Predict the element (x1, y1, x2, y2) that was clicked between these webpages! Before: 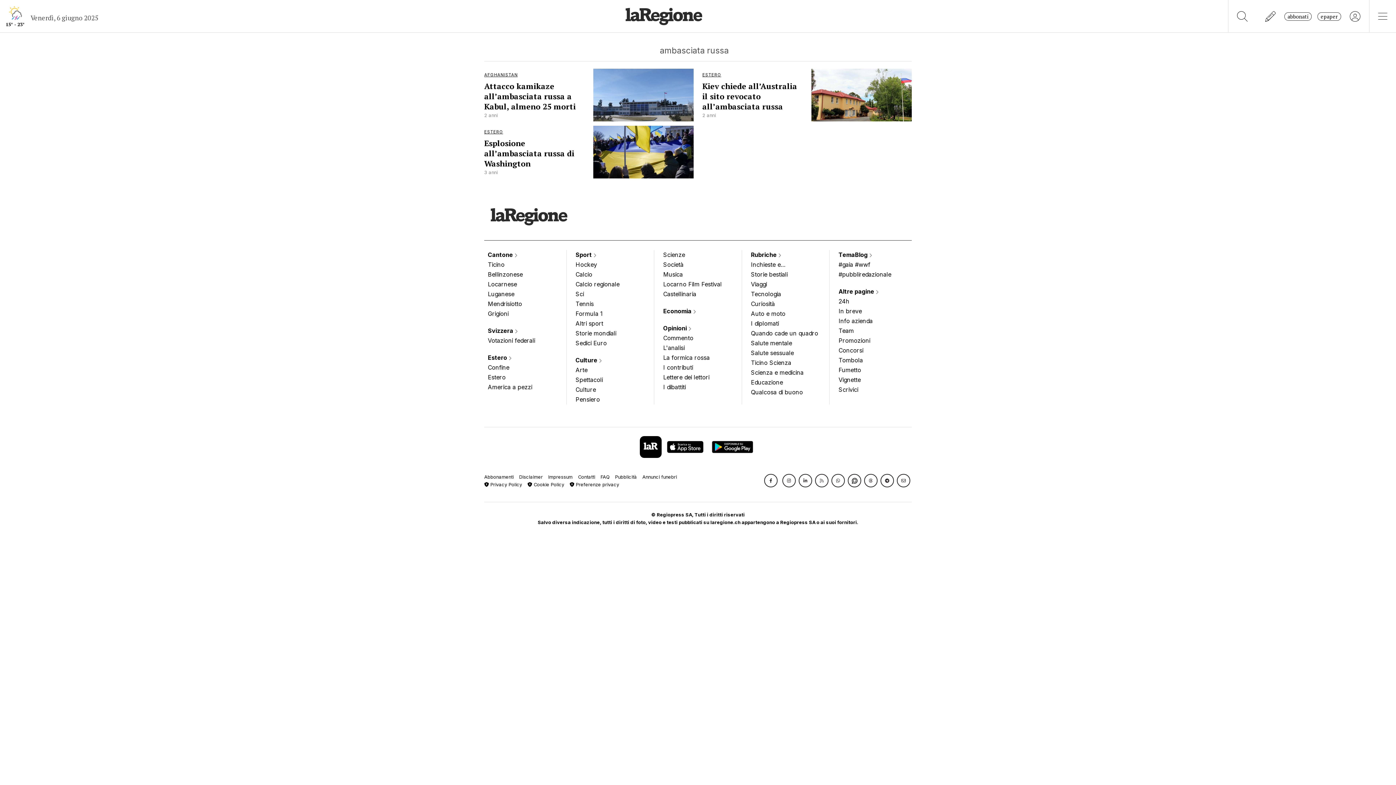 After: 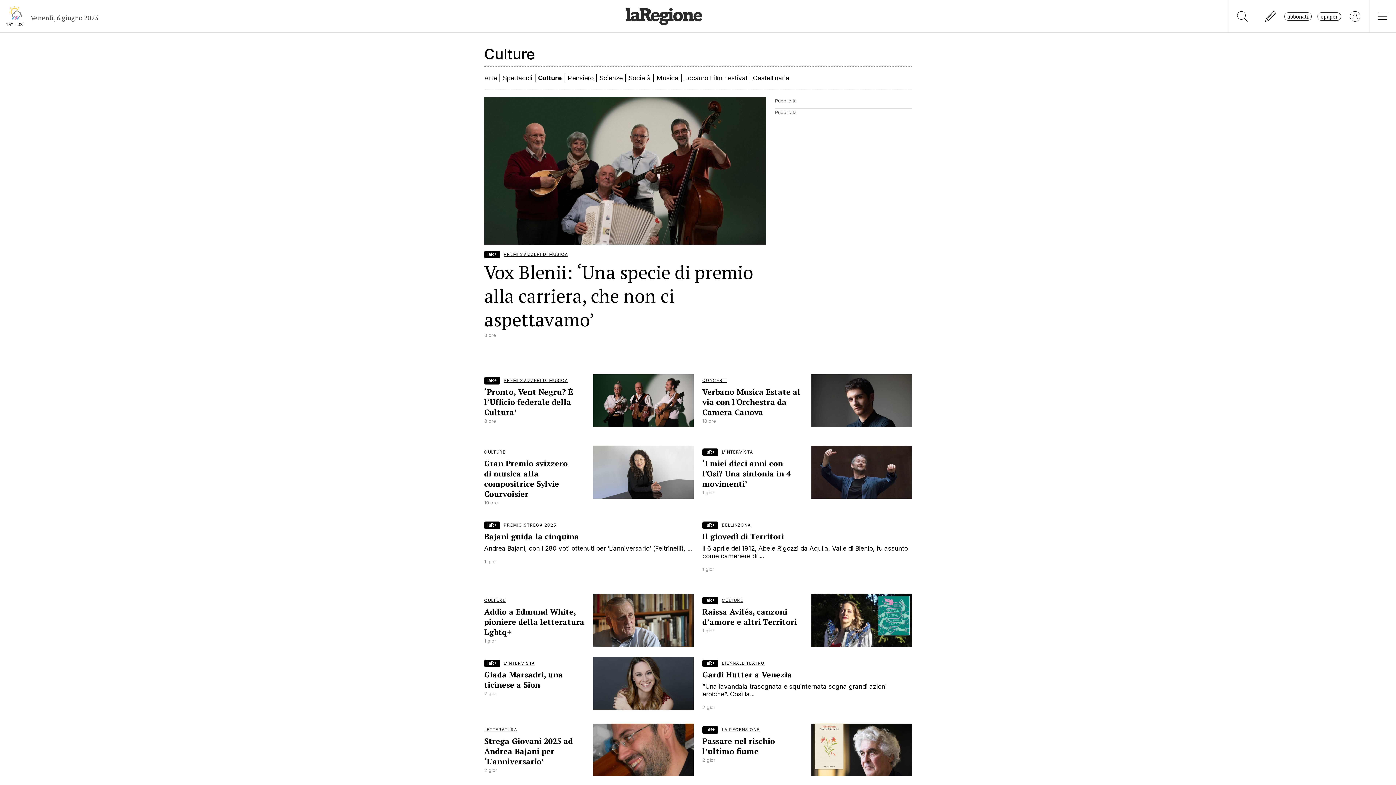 Action: bbox: (575, 385, 645, 394) label: Culture